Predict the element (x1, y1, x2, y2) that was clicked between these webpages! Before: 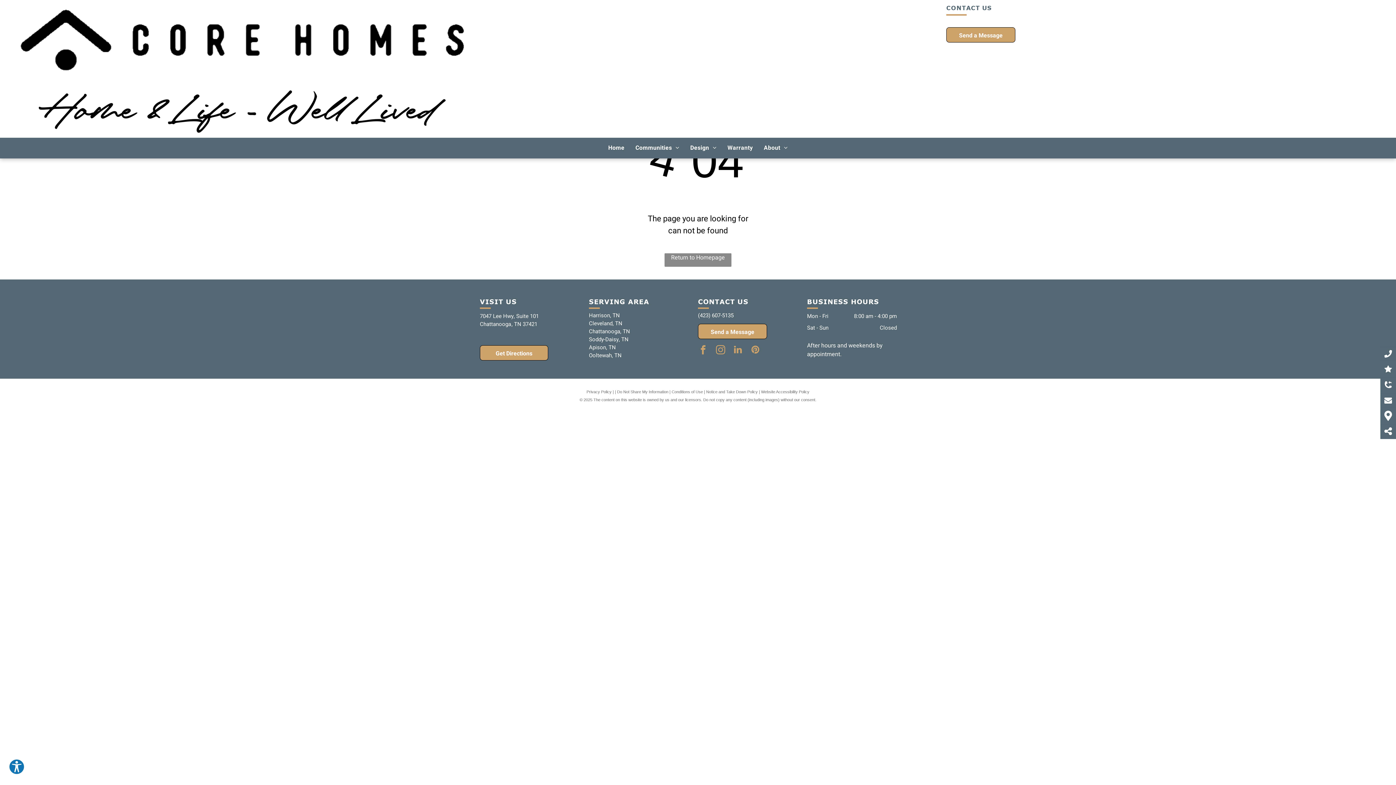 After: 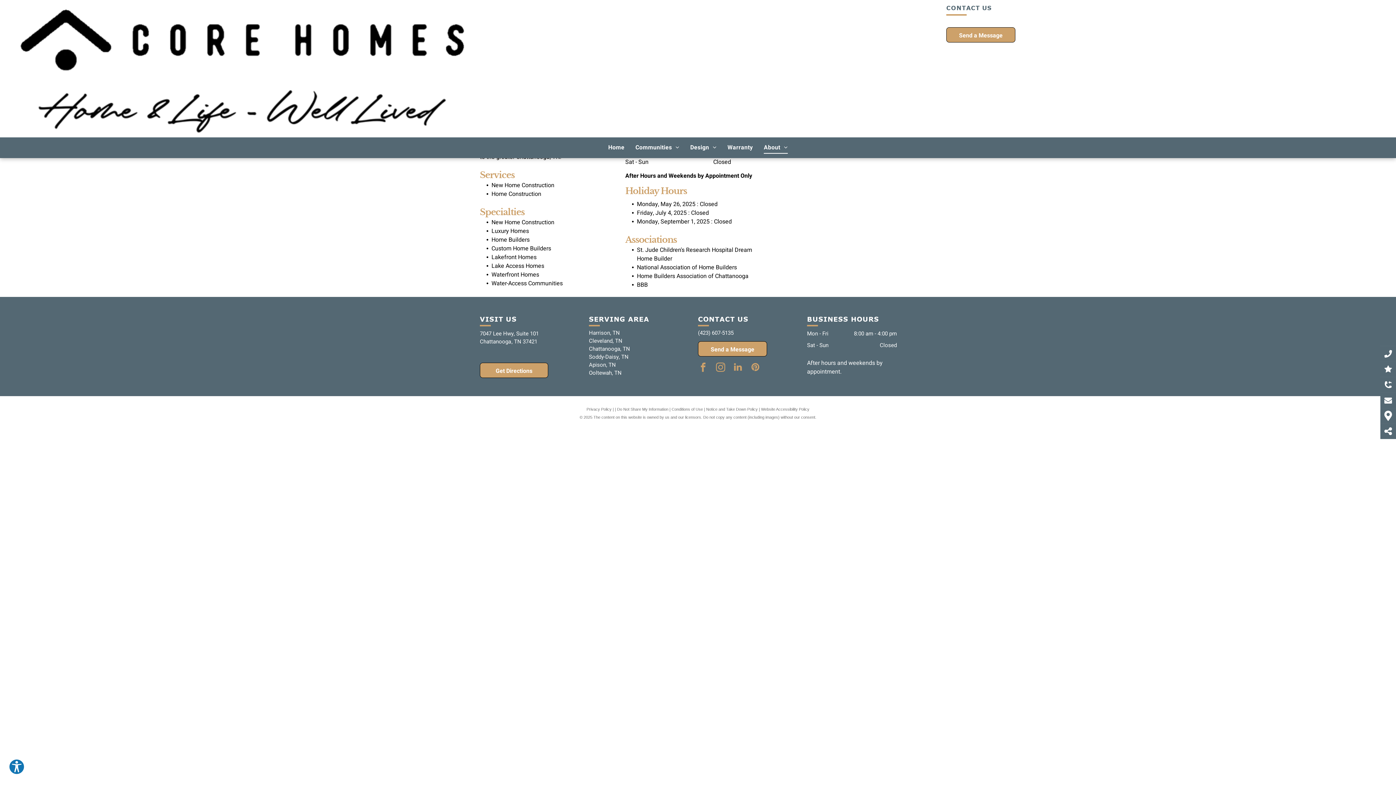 Action: label: About bbox: (758, 141, 793, 154)